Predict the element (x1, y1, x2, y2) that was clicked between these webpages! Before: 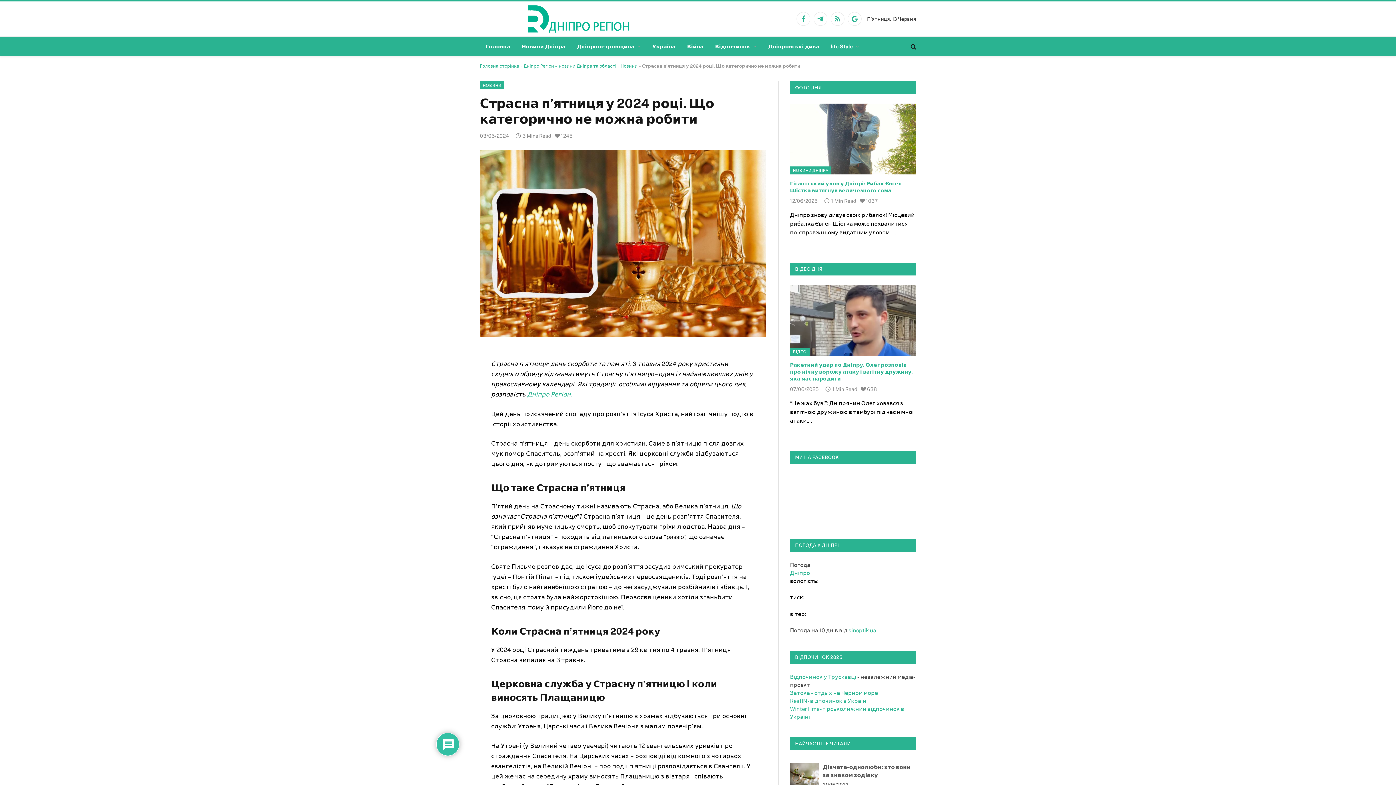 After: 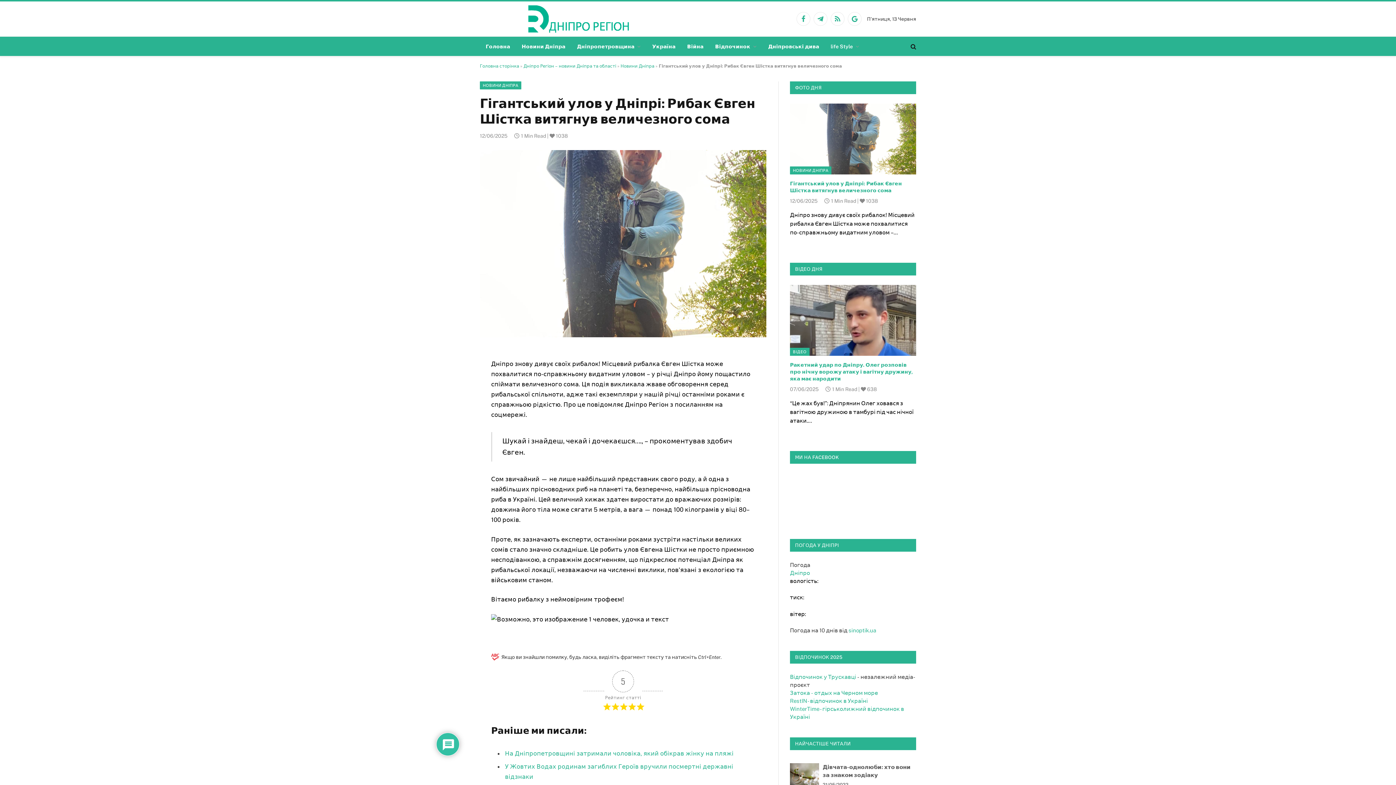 Action: bbox: (790, 103, 916, 174)